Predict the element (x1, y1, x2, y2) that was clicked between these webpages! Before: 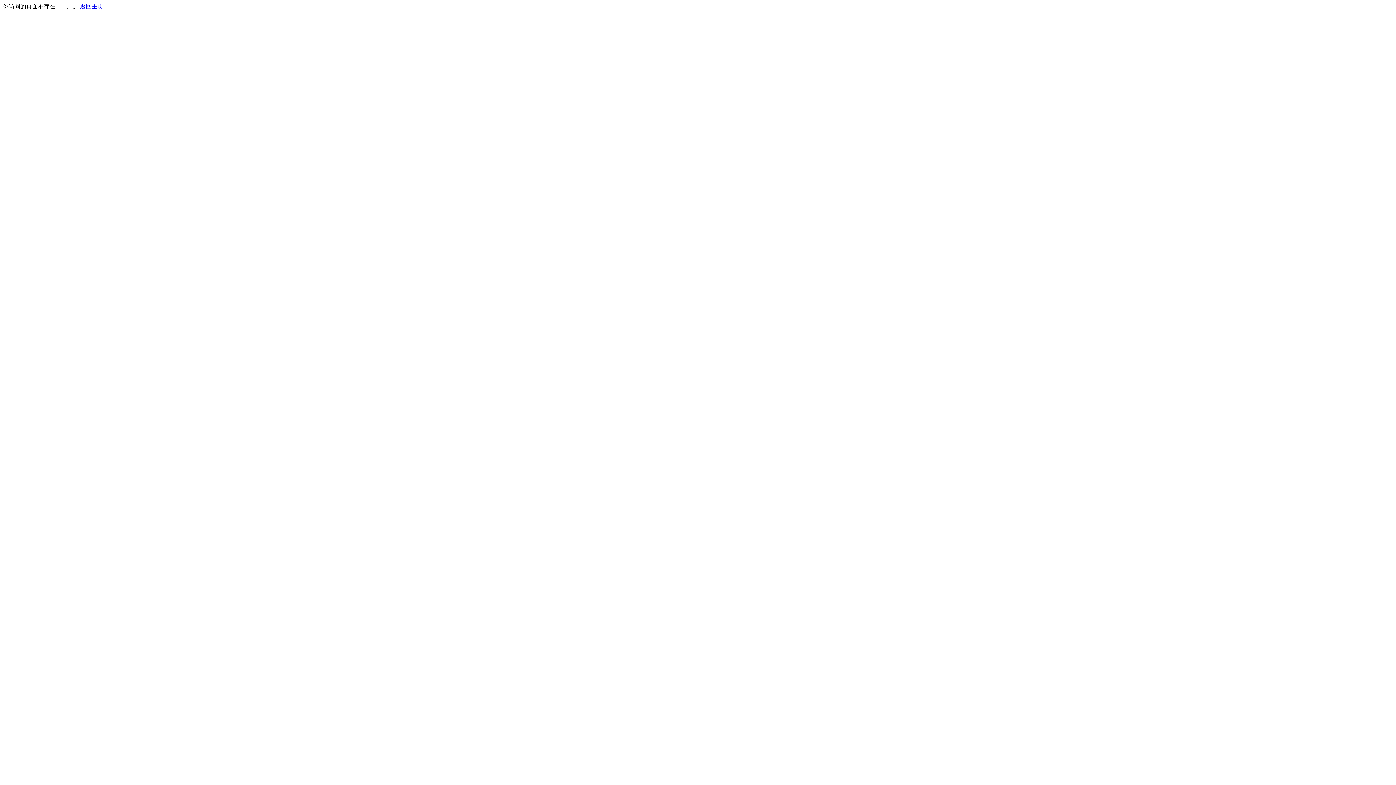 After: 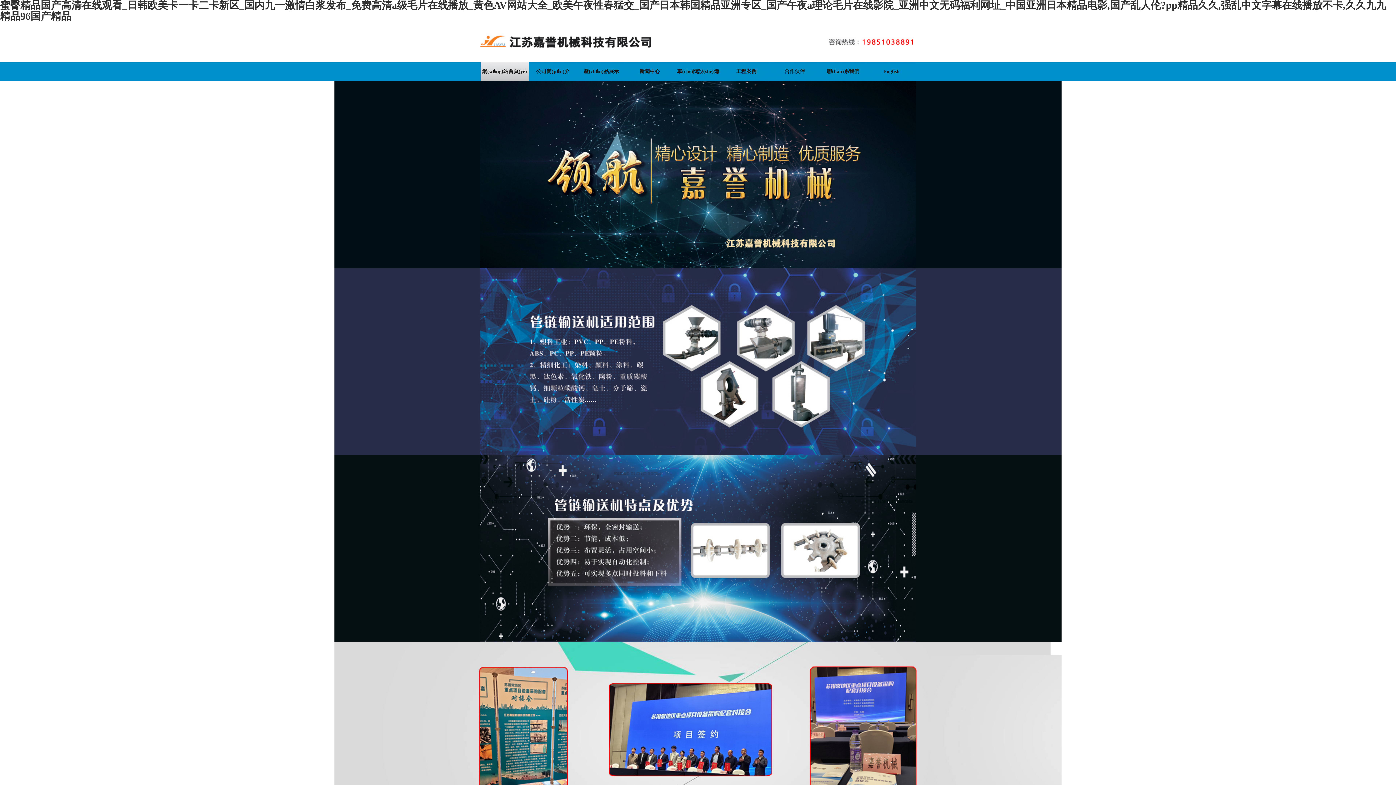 Action: label: 返回主页 bbox: (80, 3, 103, 9)